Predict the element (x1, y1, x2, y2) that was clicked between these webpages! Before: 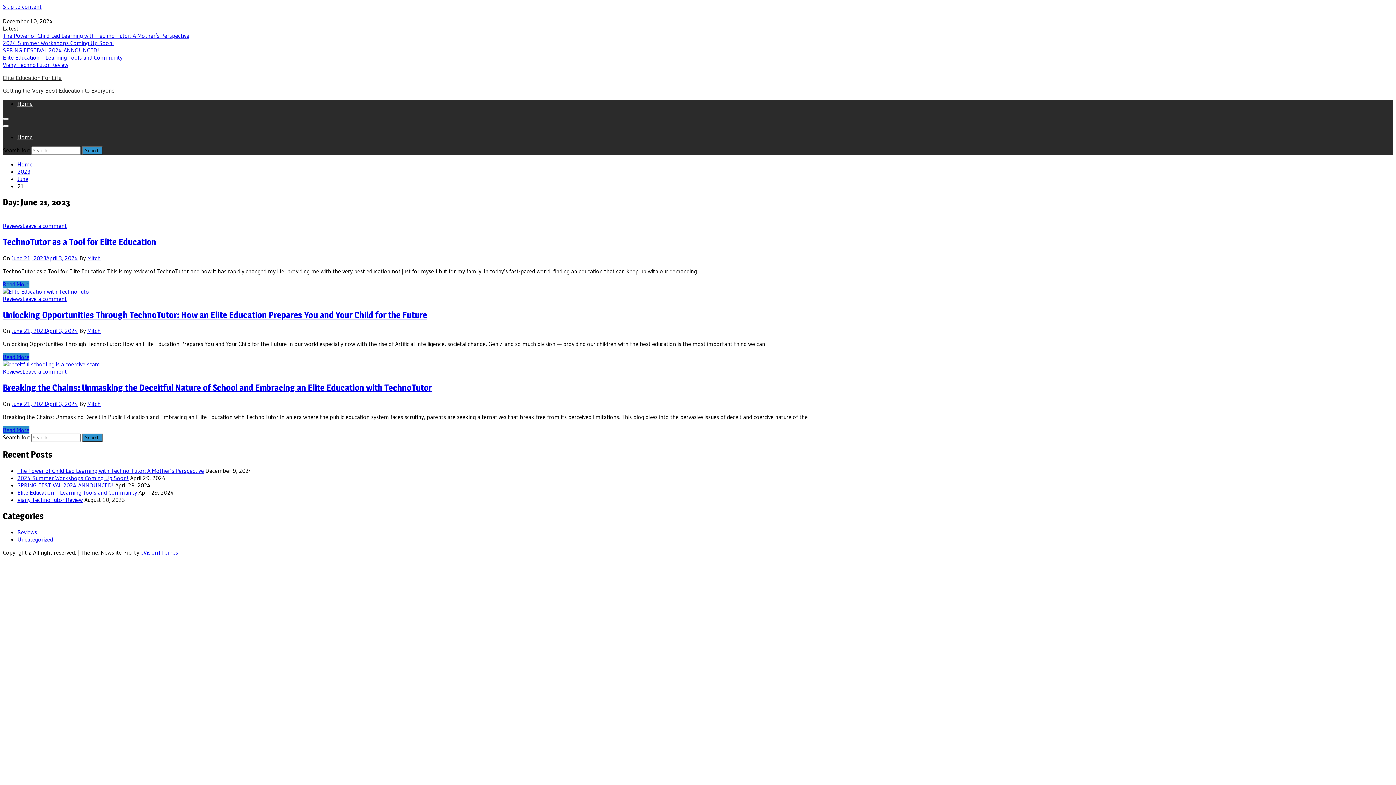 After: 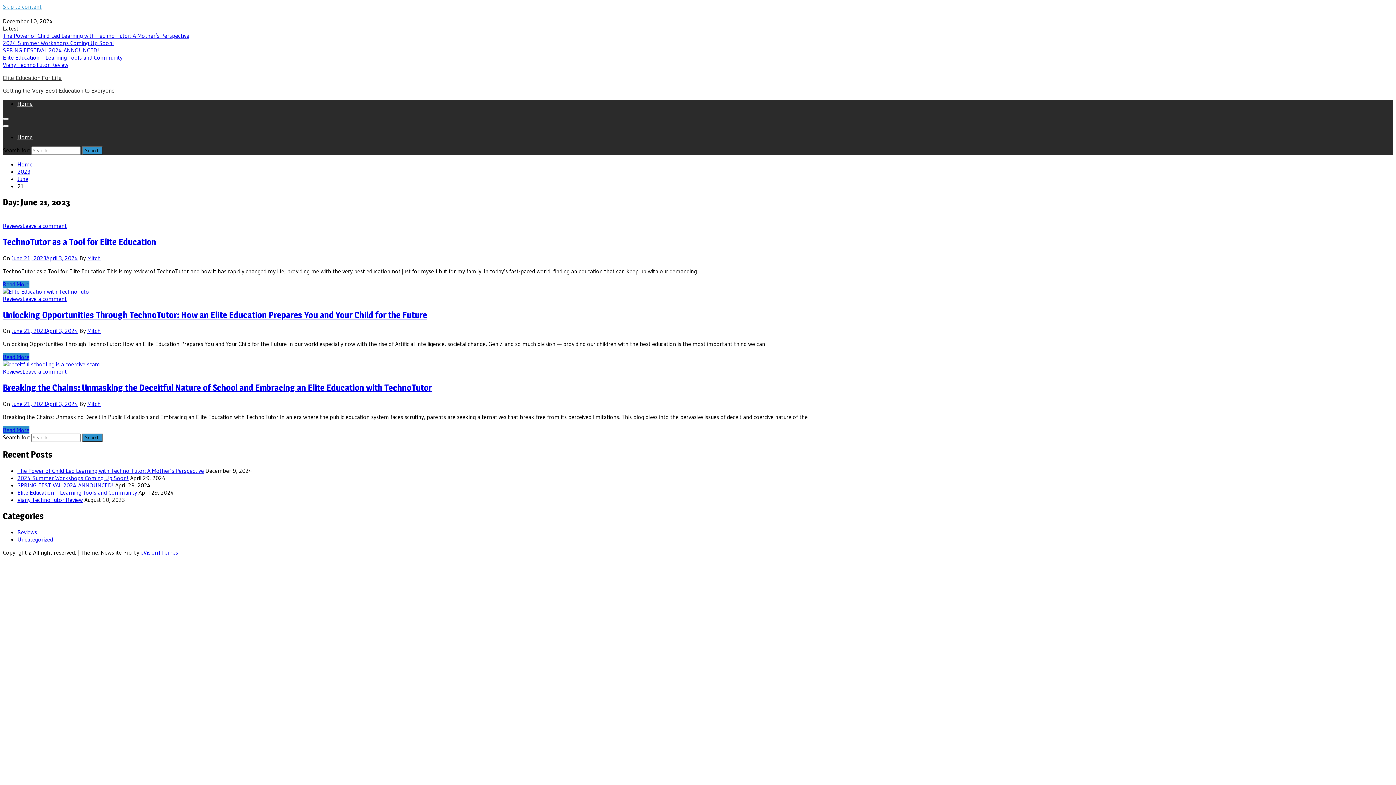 Action: bbox: (2, 2, 41, 10) label: Skip to content